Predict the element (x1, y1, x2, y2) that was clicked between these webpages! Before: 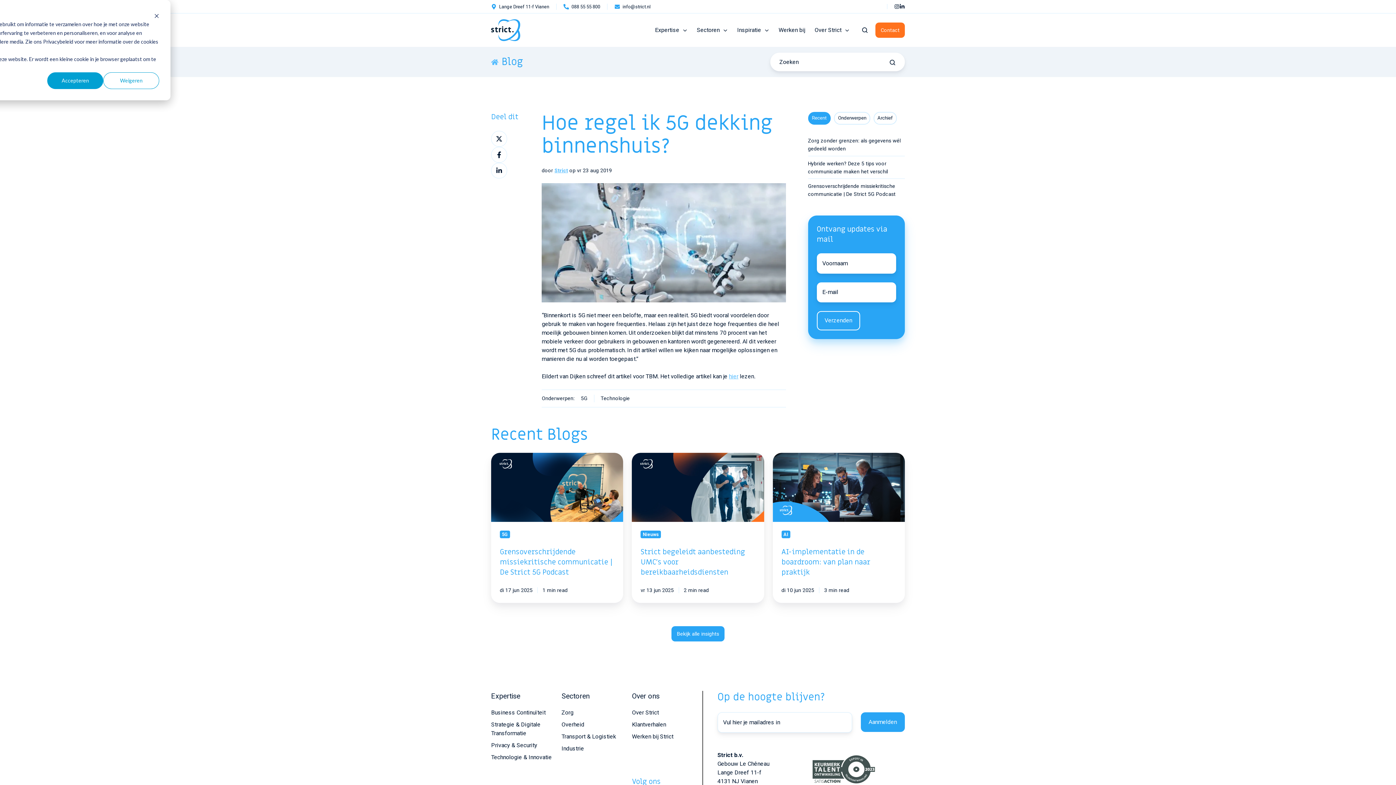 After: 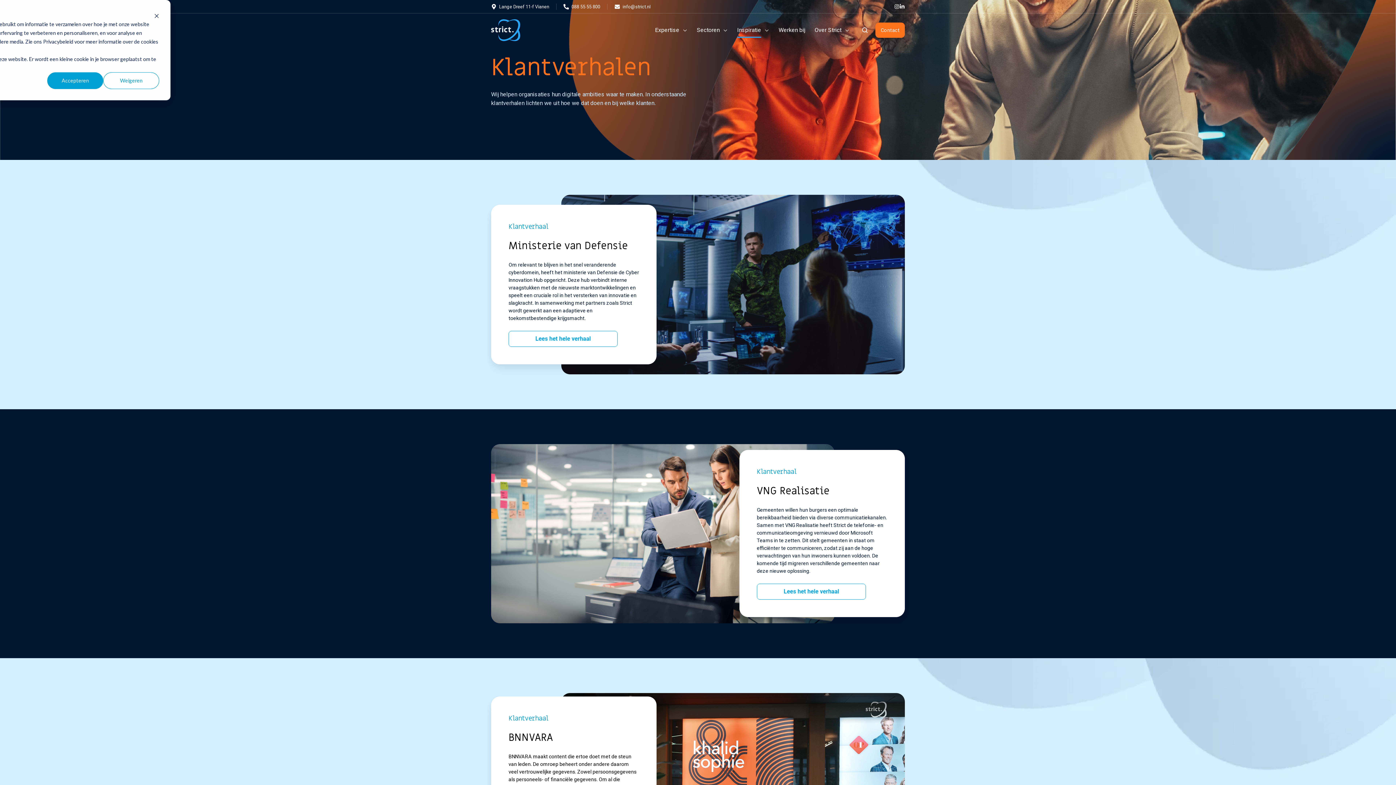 Action: bbox: (632, 721, 666, 728) label: Klantverhalen